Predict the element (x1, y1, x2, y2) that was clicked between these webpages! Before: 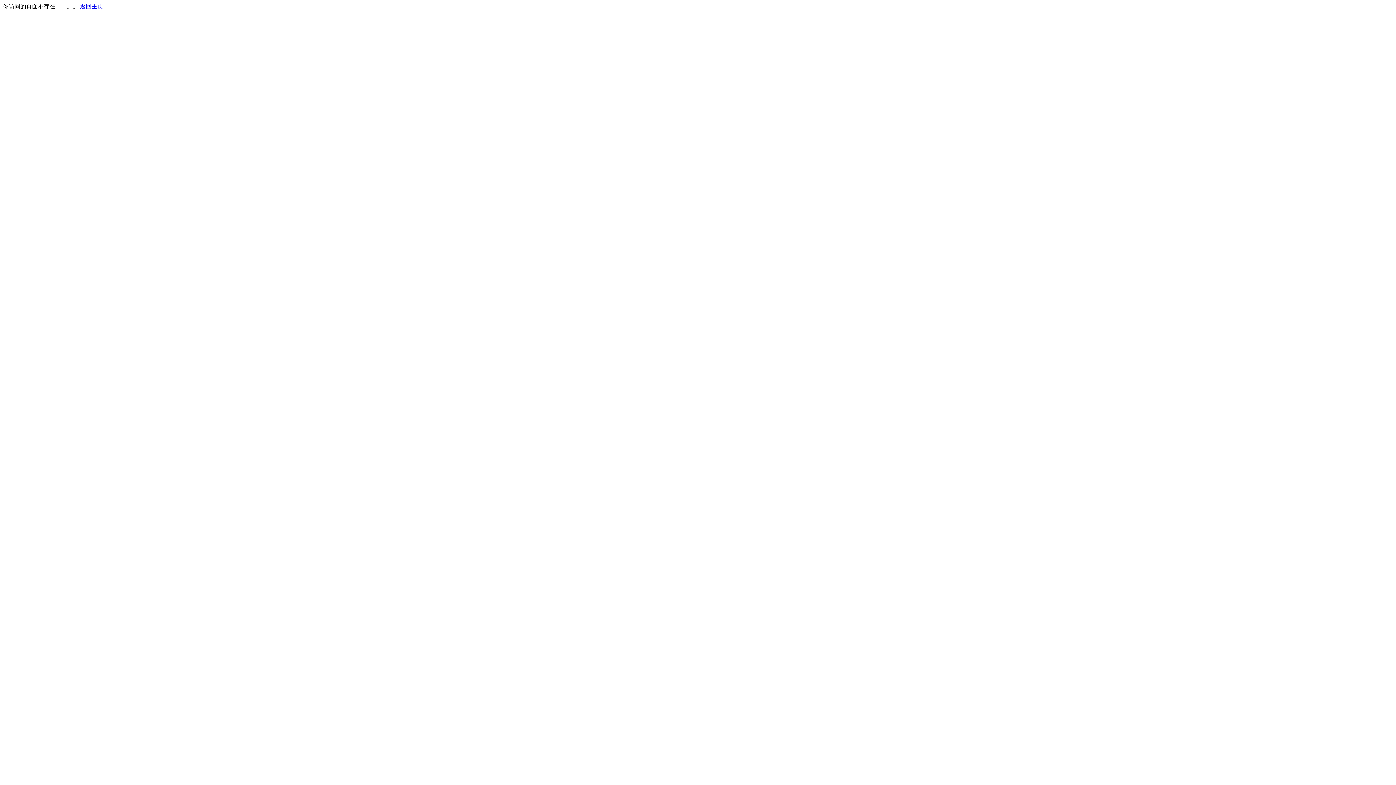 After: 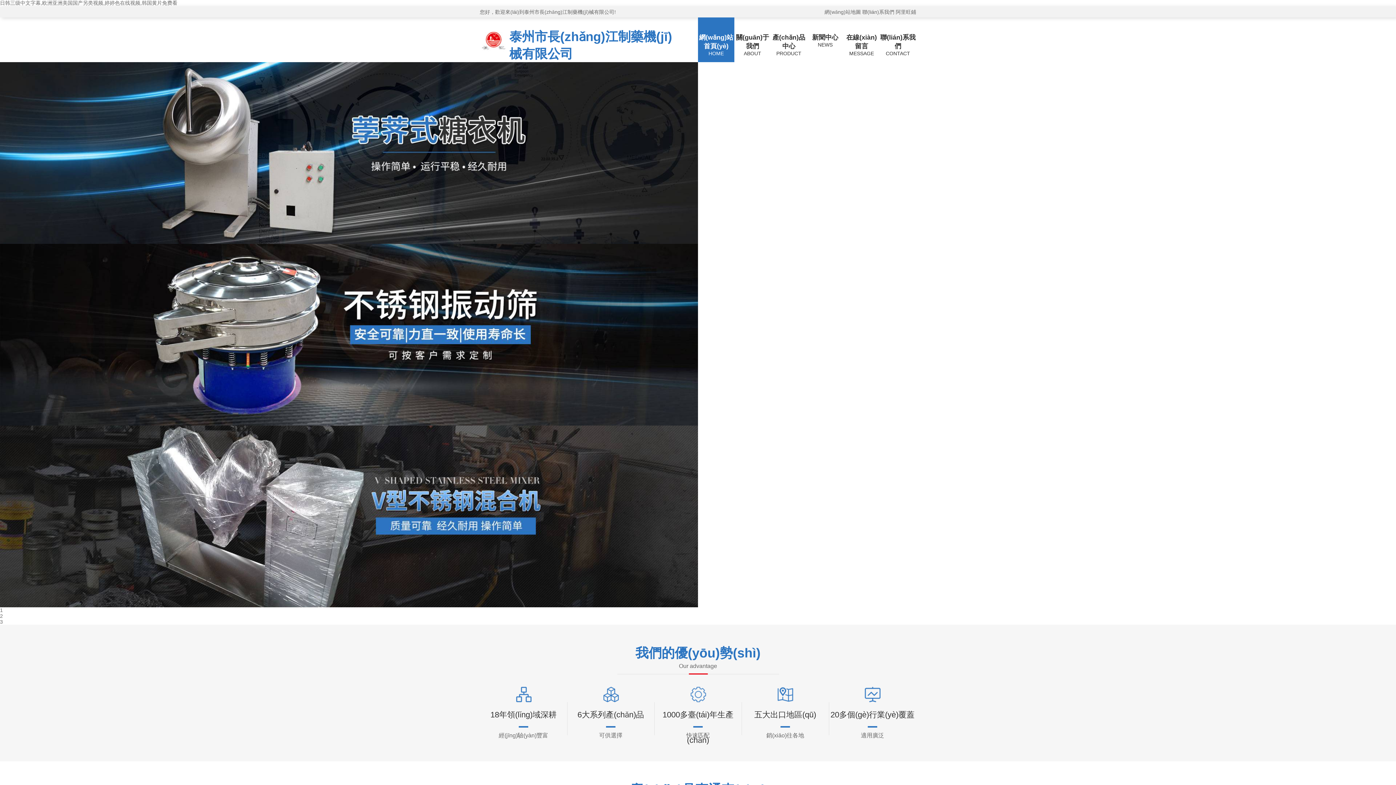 Action: label: 返回主页 bbox: (80, 3, 103, 9)